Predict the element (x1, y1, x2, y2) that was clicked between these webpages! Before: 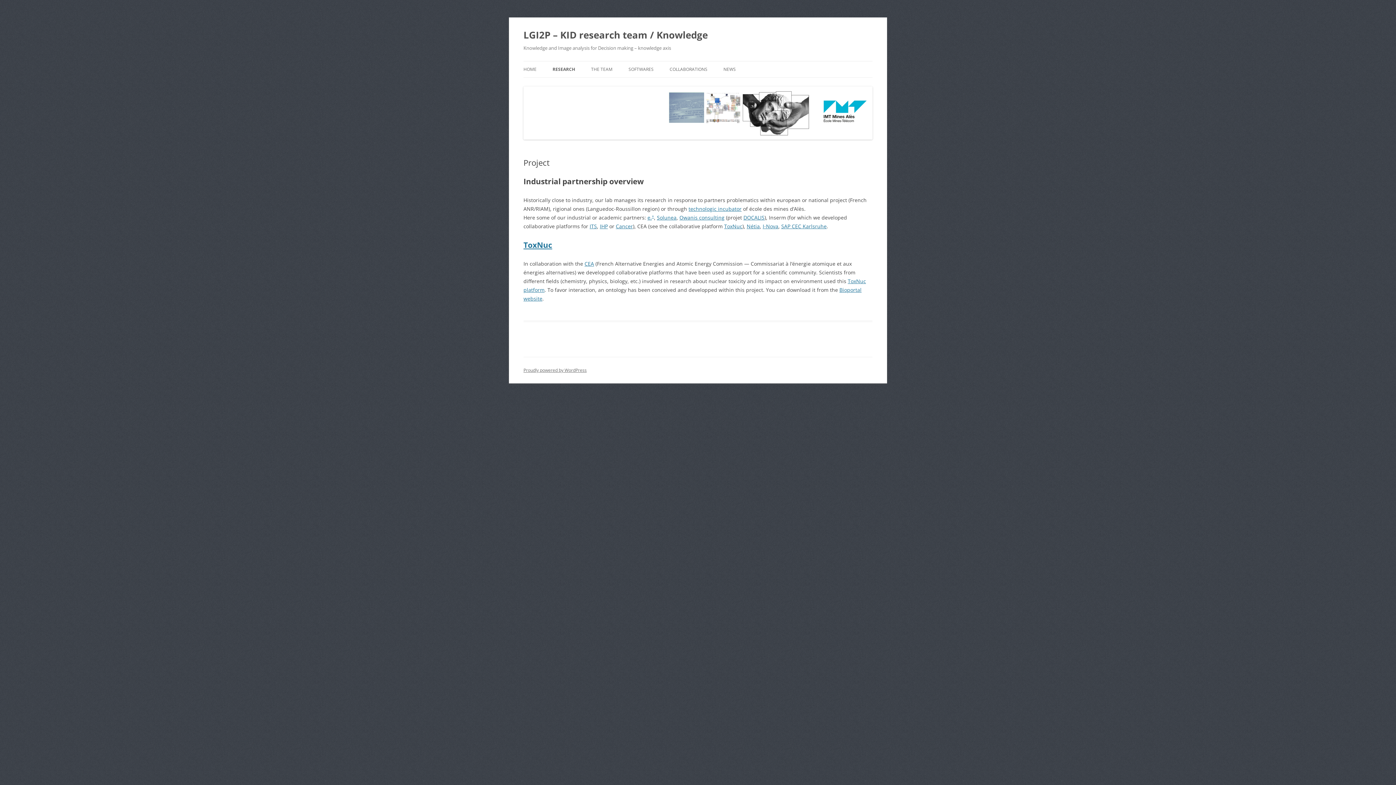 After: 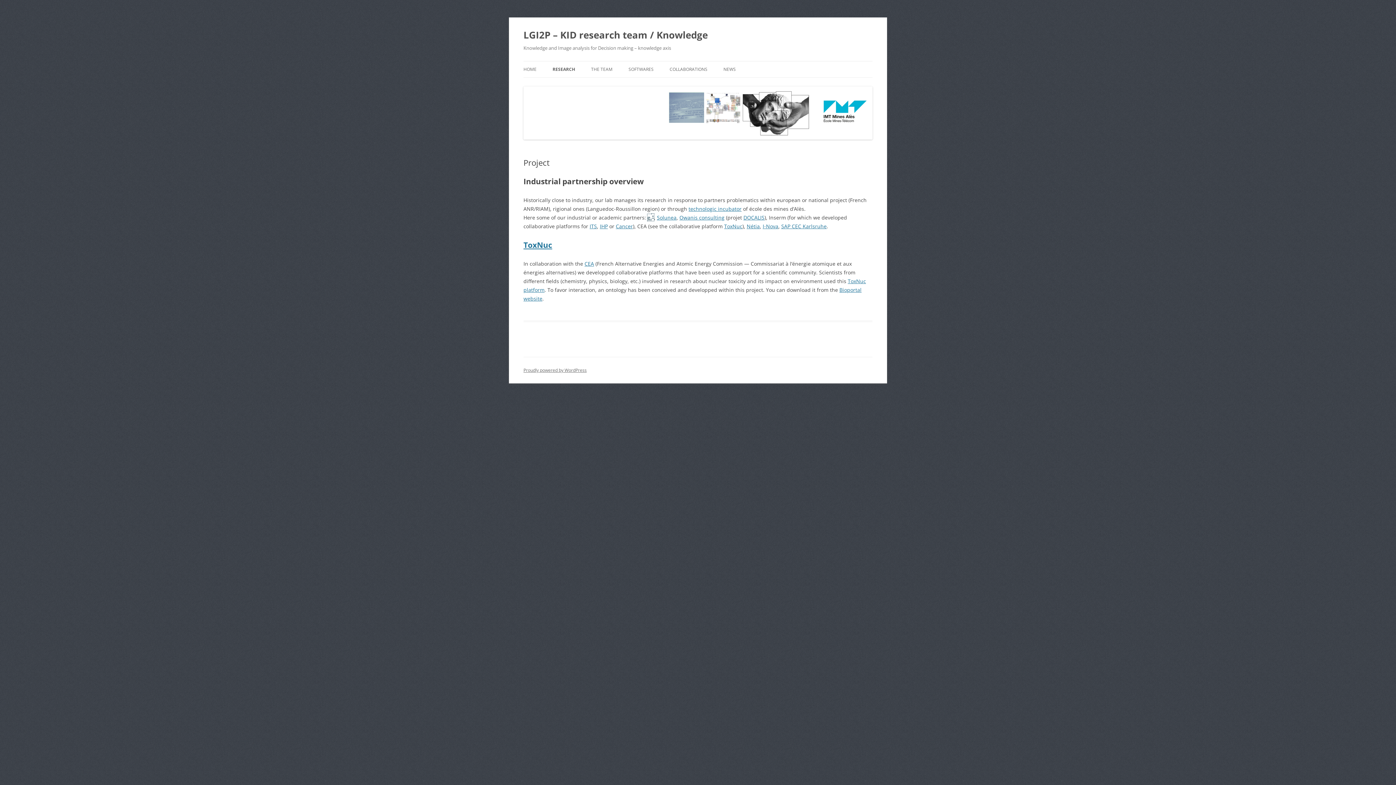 Action: bbox: (647, 214, 654, 221) label: e.+